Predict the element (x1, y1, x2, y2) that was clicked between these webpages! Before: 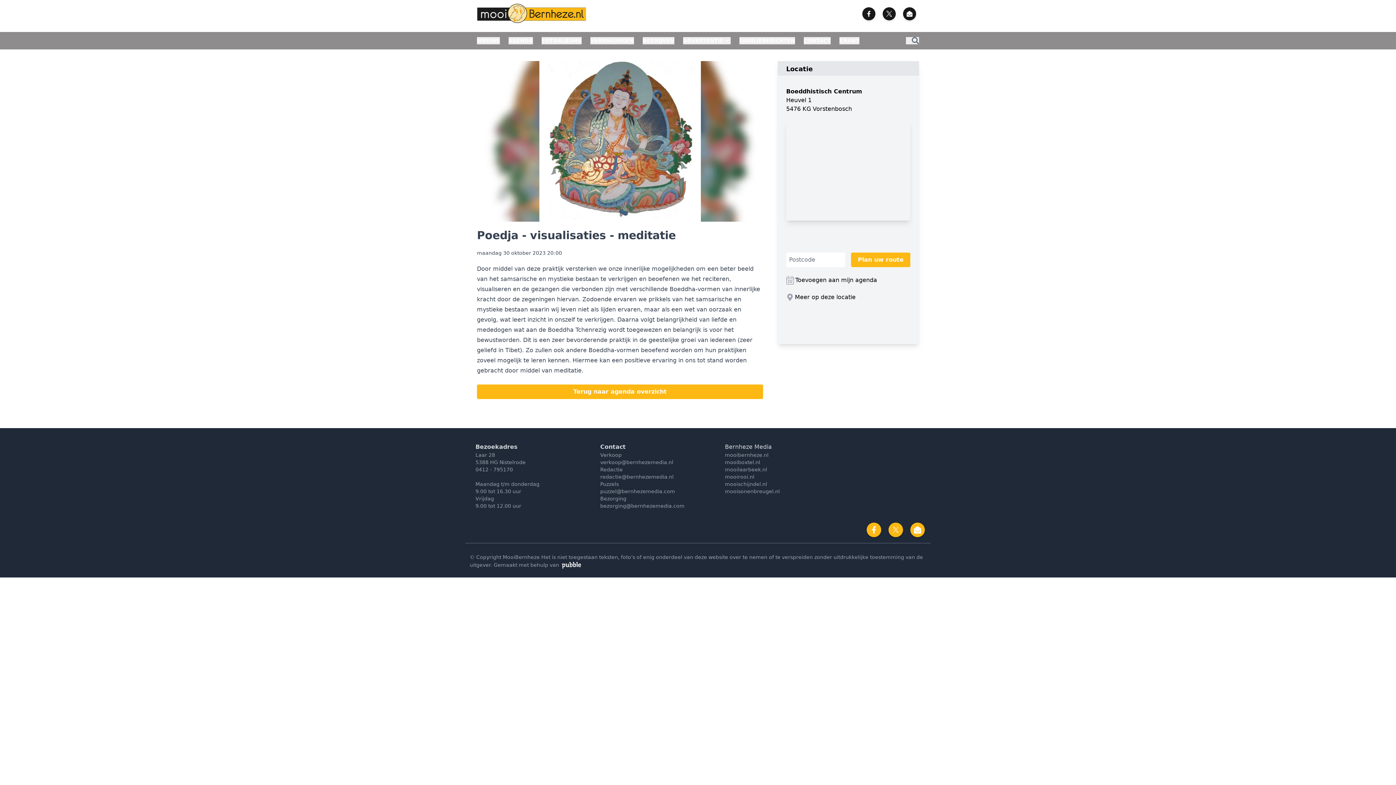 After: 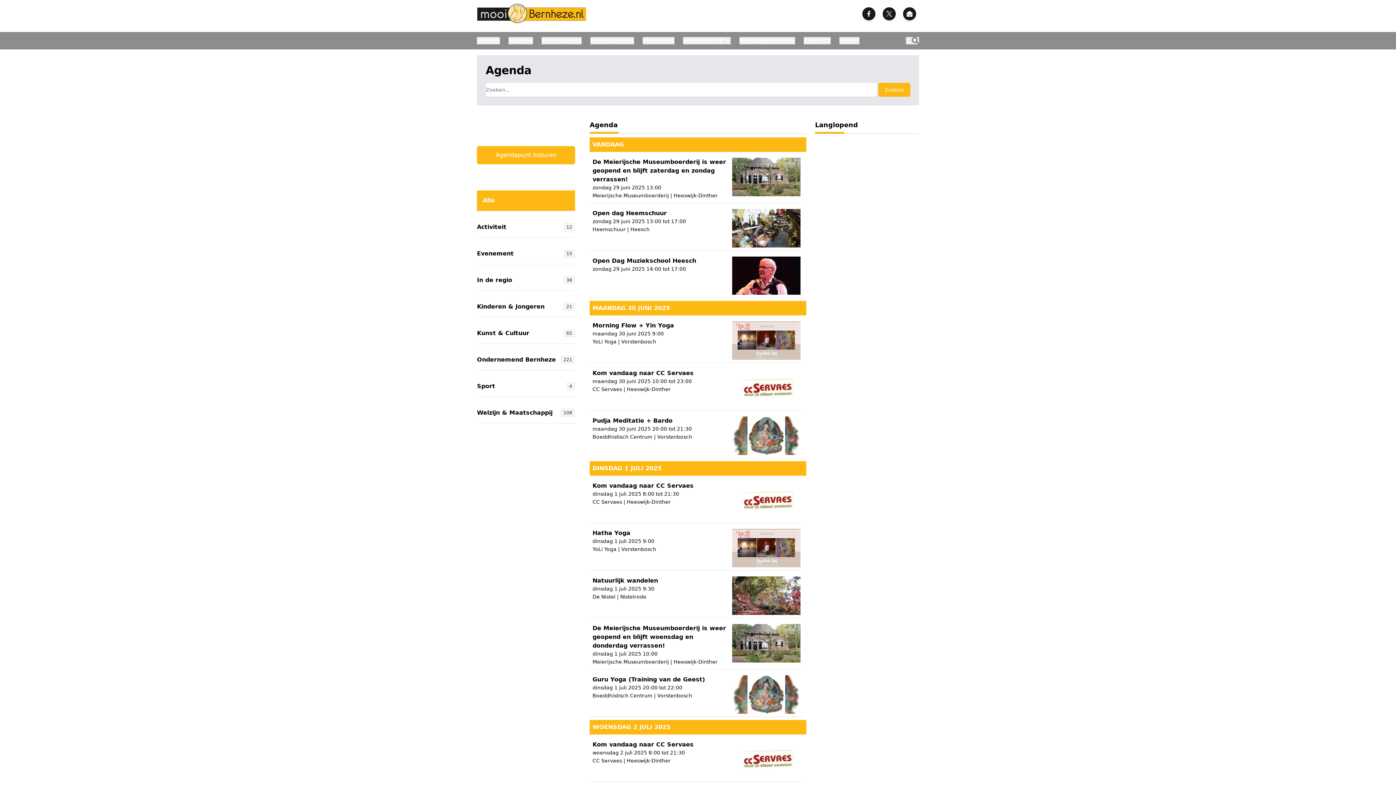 Action: label: AGENDA bbox: (508, 37, 533, 44)